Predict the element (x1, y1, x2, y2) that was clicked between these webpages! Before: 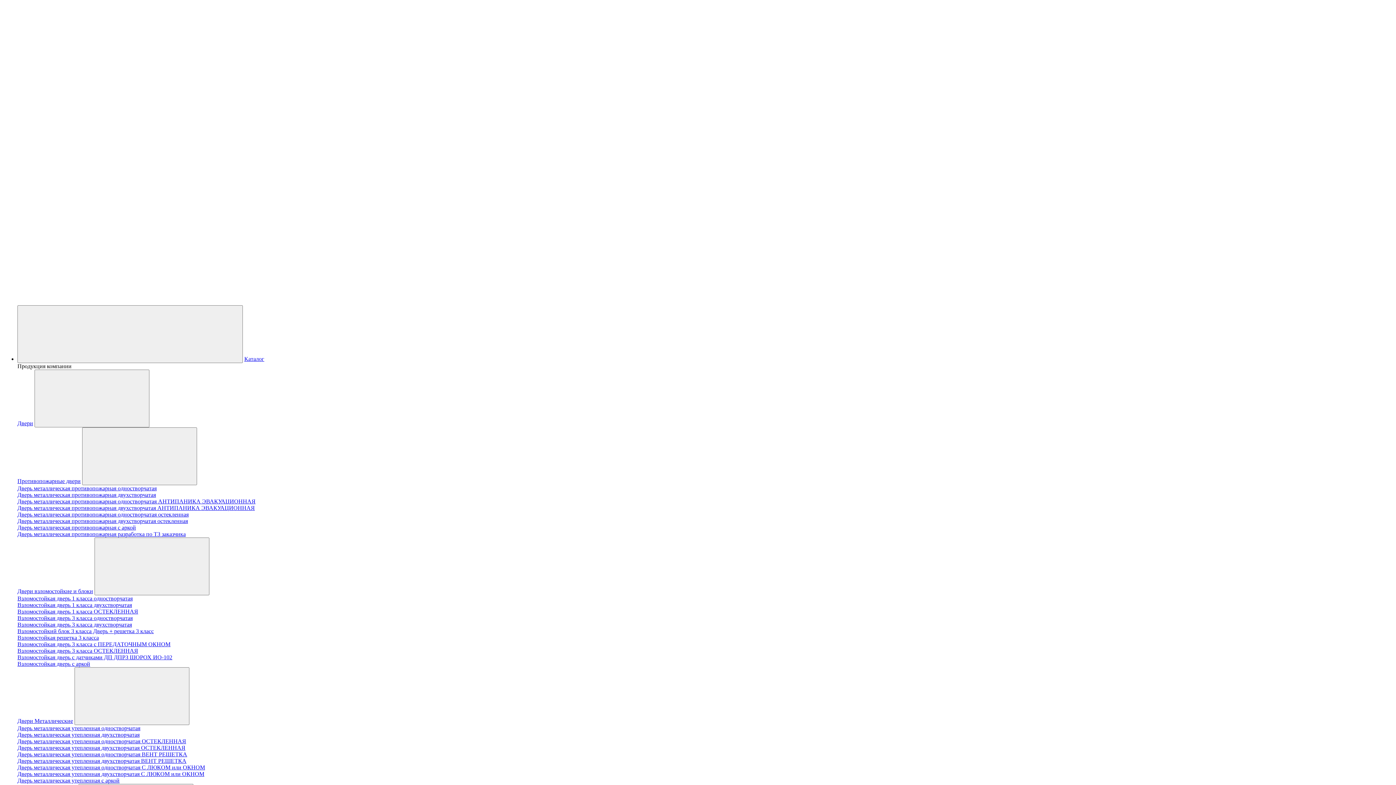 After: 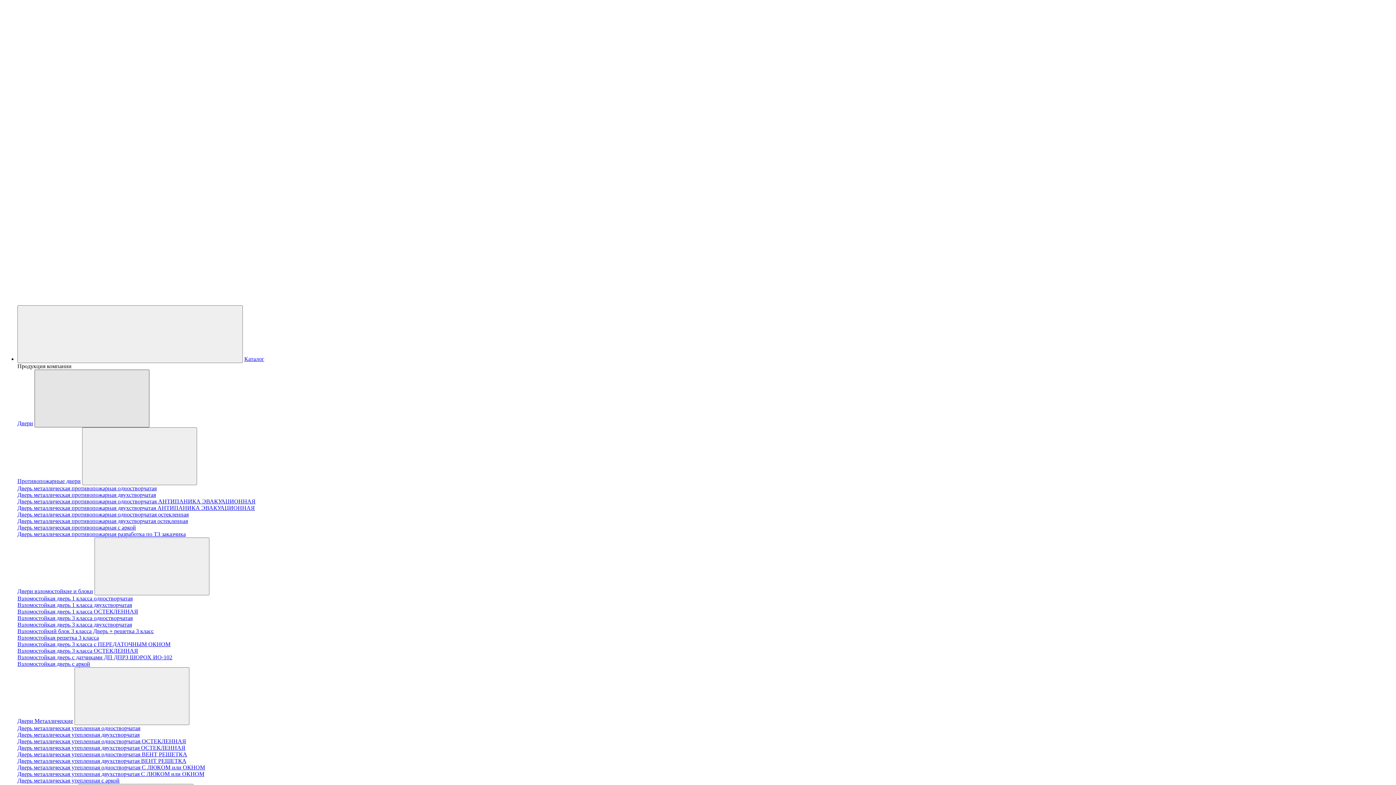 Action: bbox: (34, 369, 149, 427)